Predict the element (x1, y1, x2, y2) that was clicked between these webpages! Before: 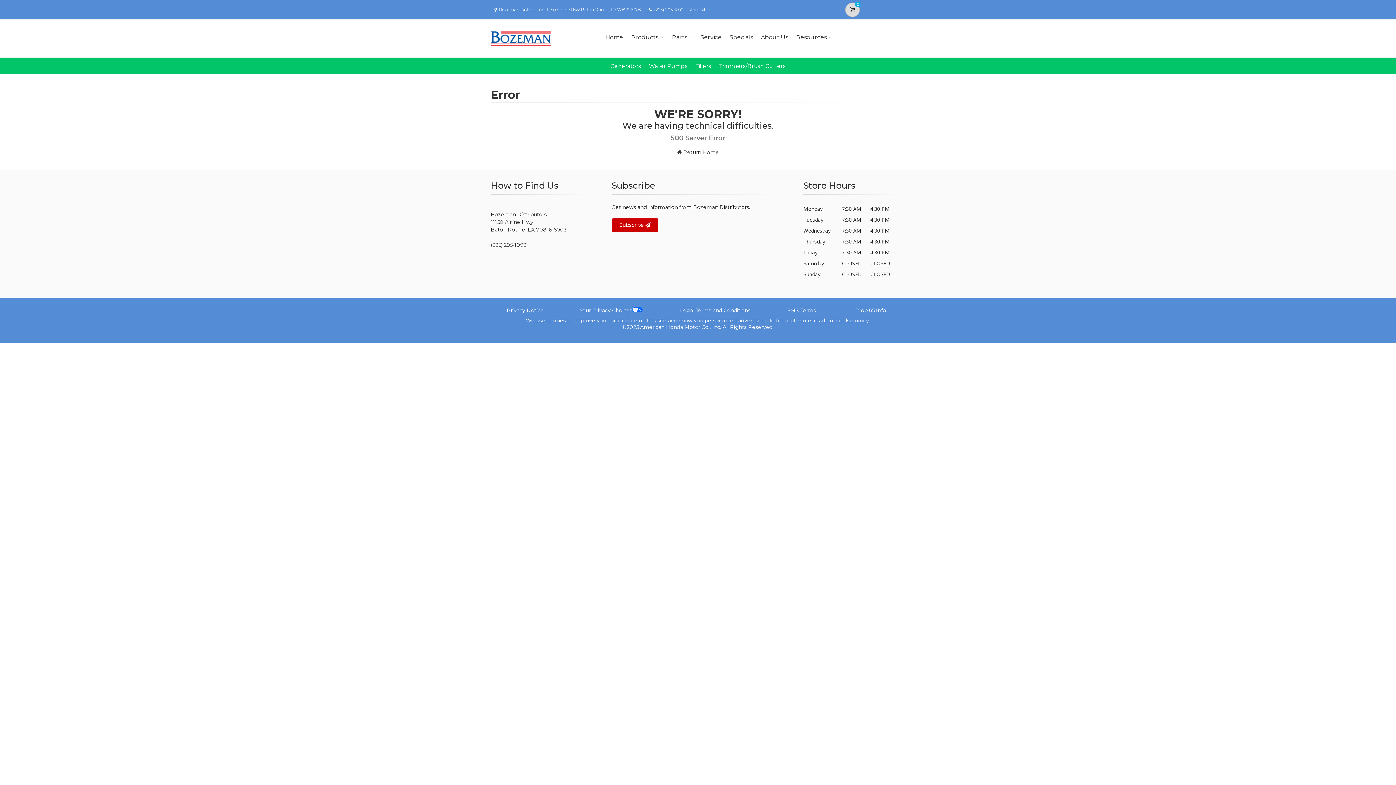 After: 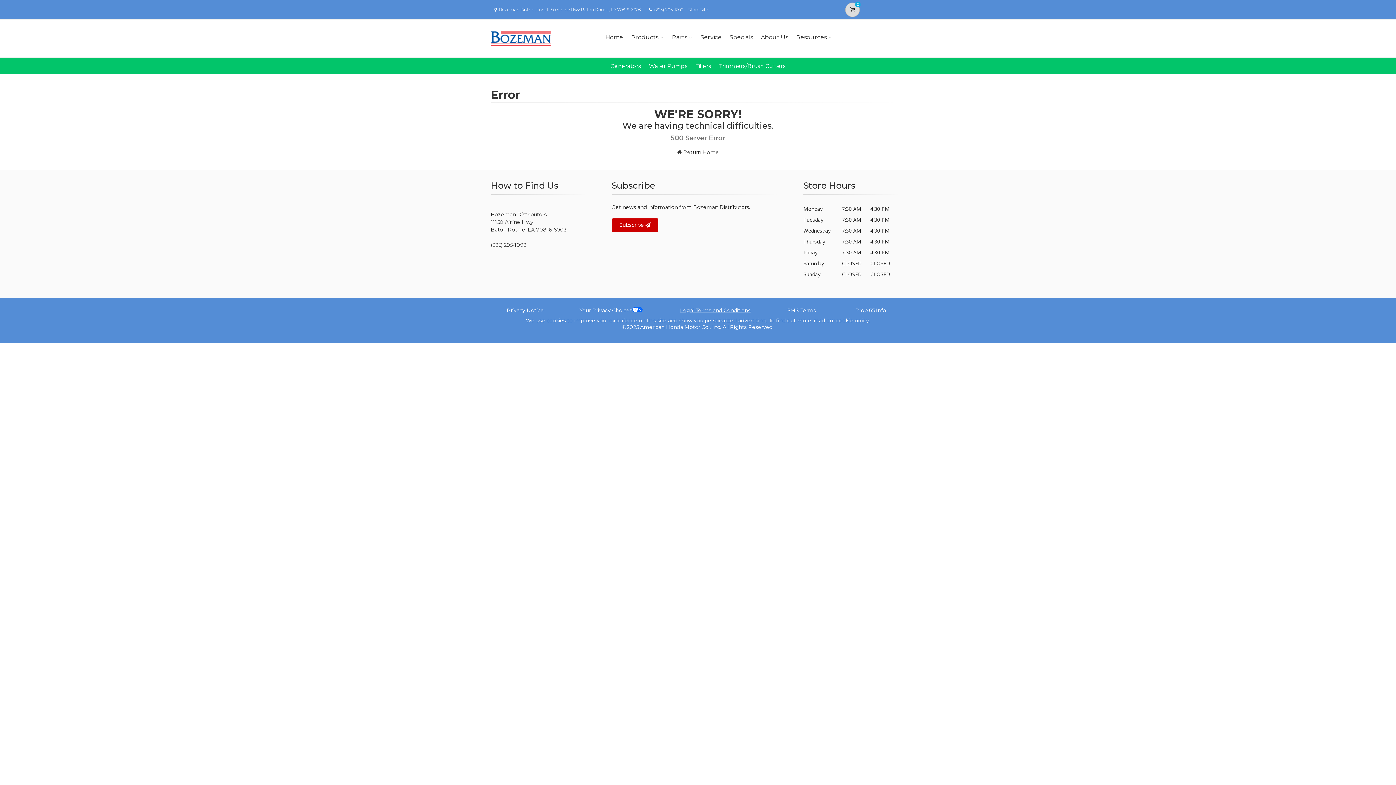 Action: bbox: (680, 307, 750, 313) label: Legal Terms and Conditions